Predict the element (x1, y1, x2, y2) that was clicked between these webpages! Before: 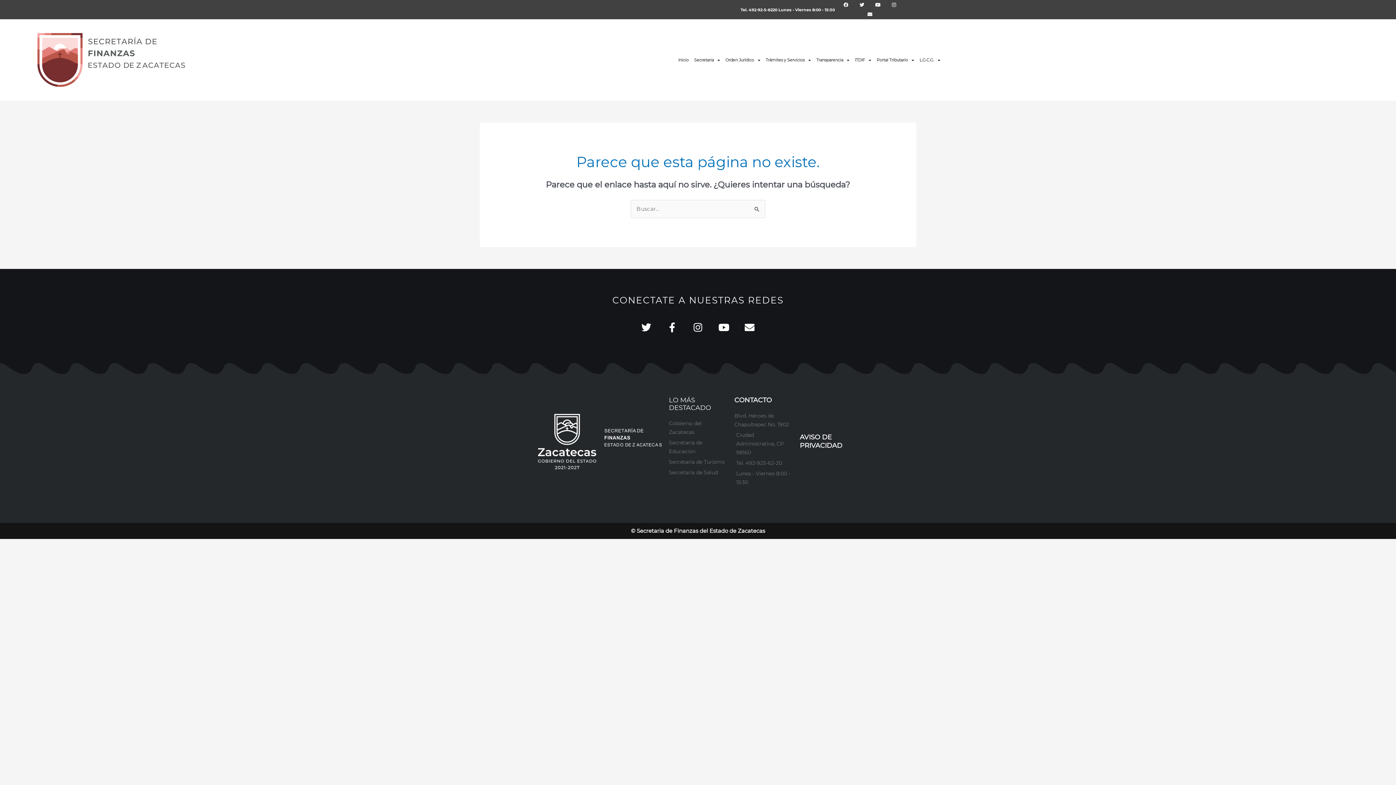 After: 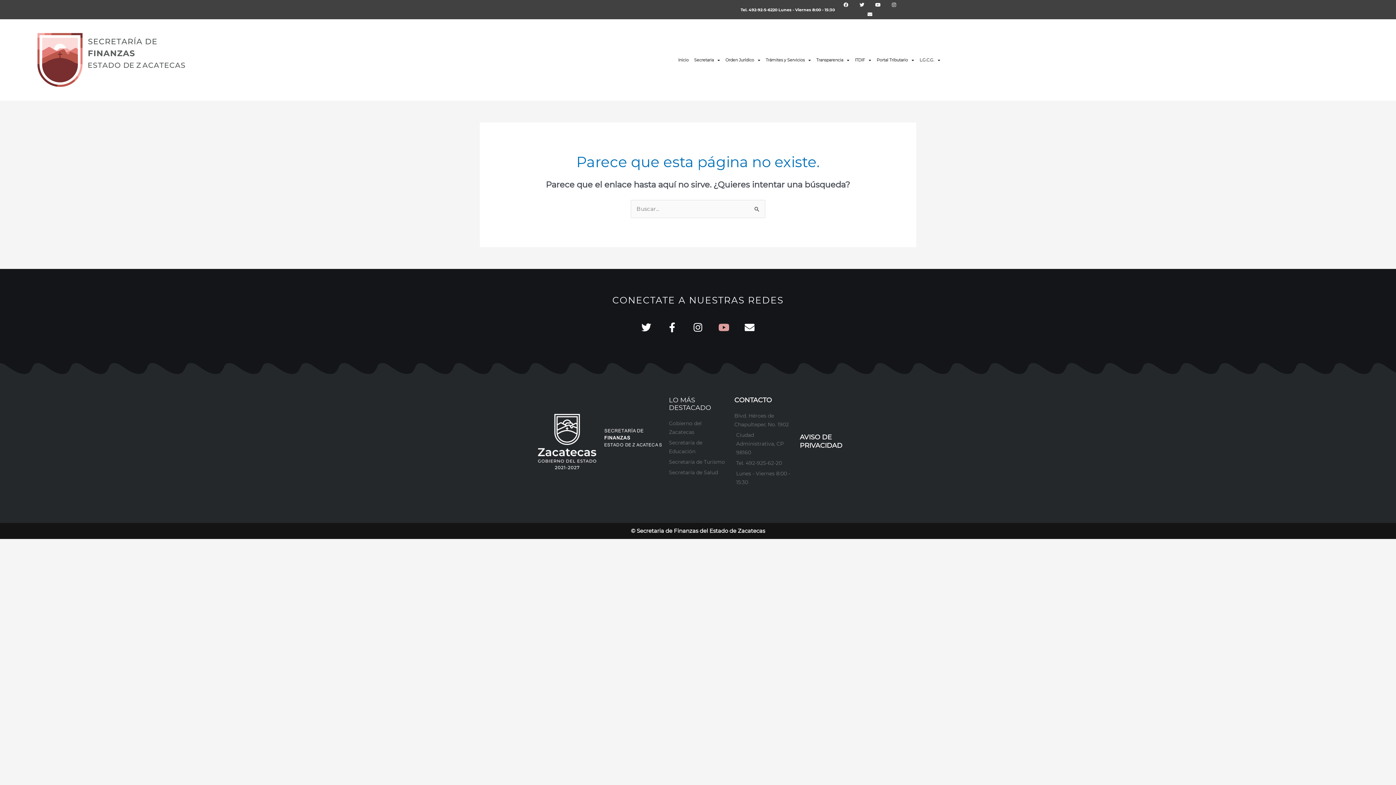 Action: label: Youtube bbox: (719, 322, 728, 332)